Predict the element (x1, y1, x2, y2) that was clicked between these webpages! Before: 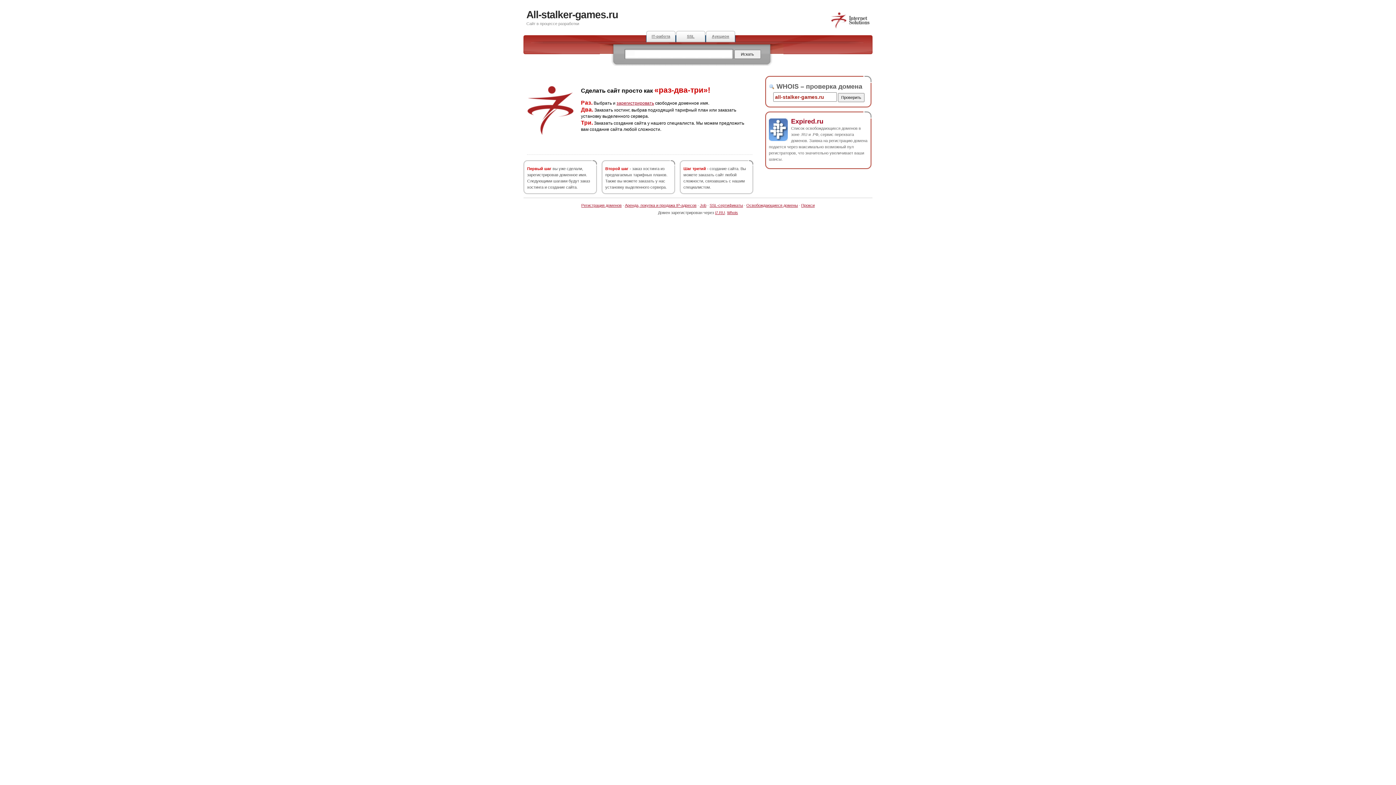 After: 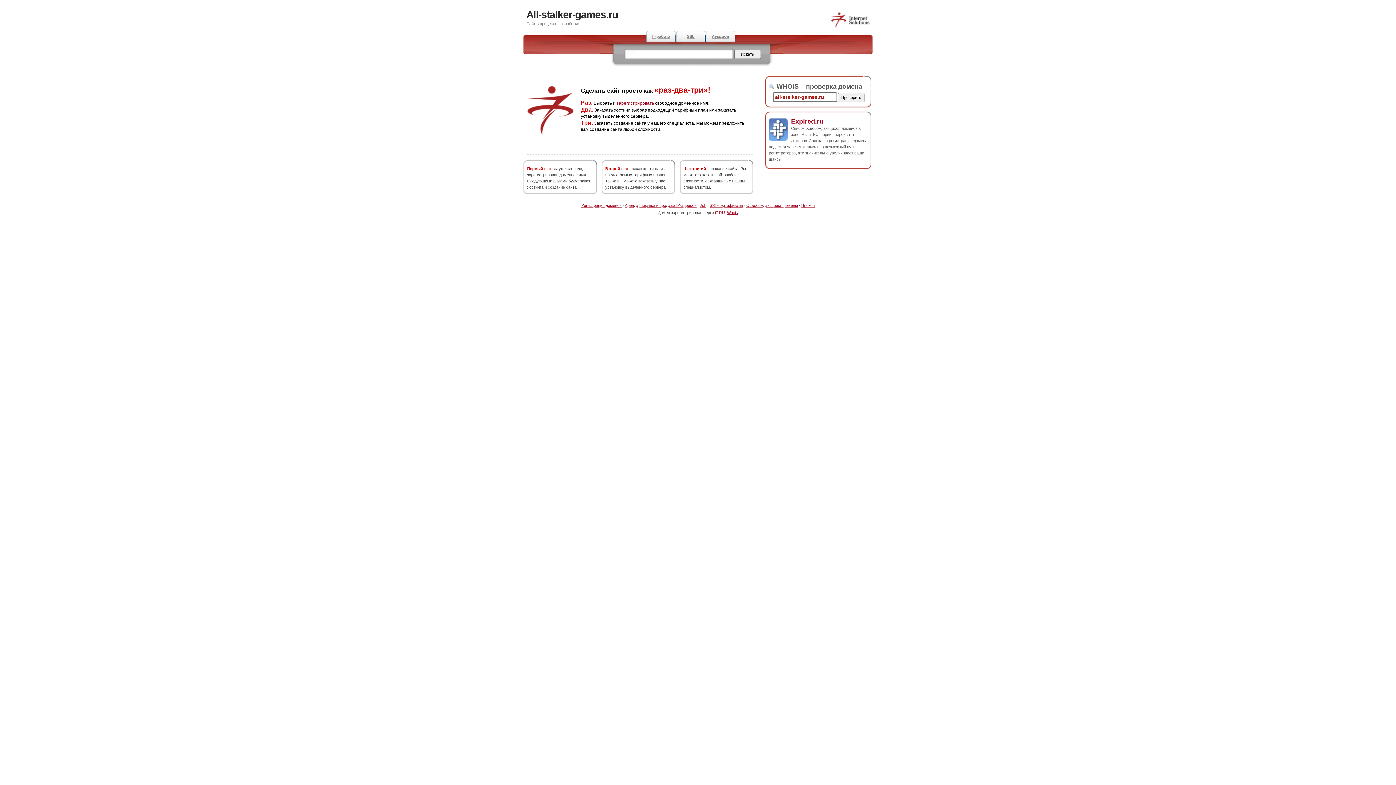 Action: label: i7.RU bbox: (715, 210, 725, 214)